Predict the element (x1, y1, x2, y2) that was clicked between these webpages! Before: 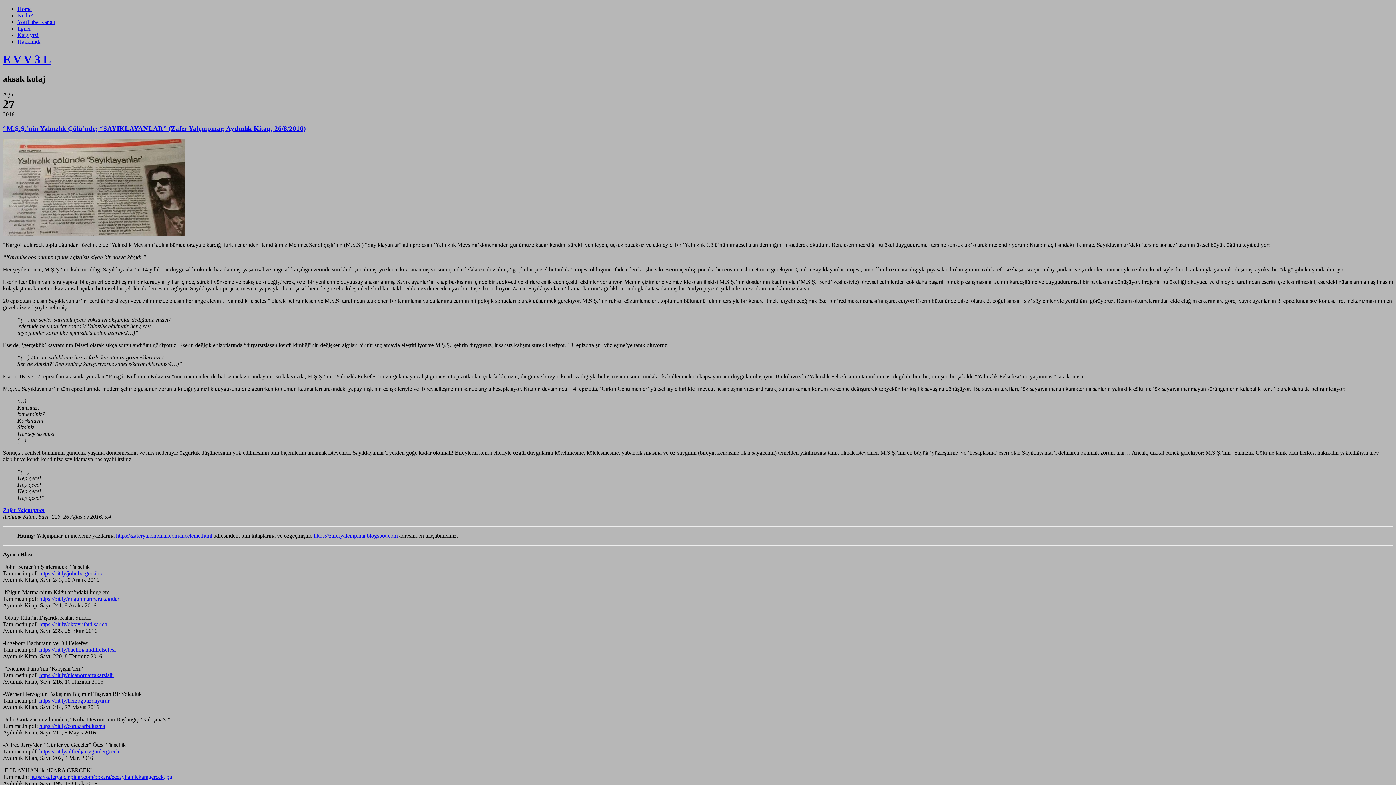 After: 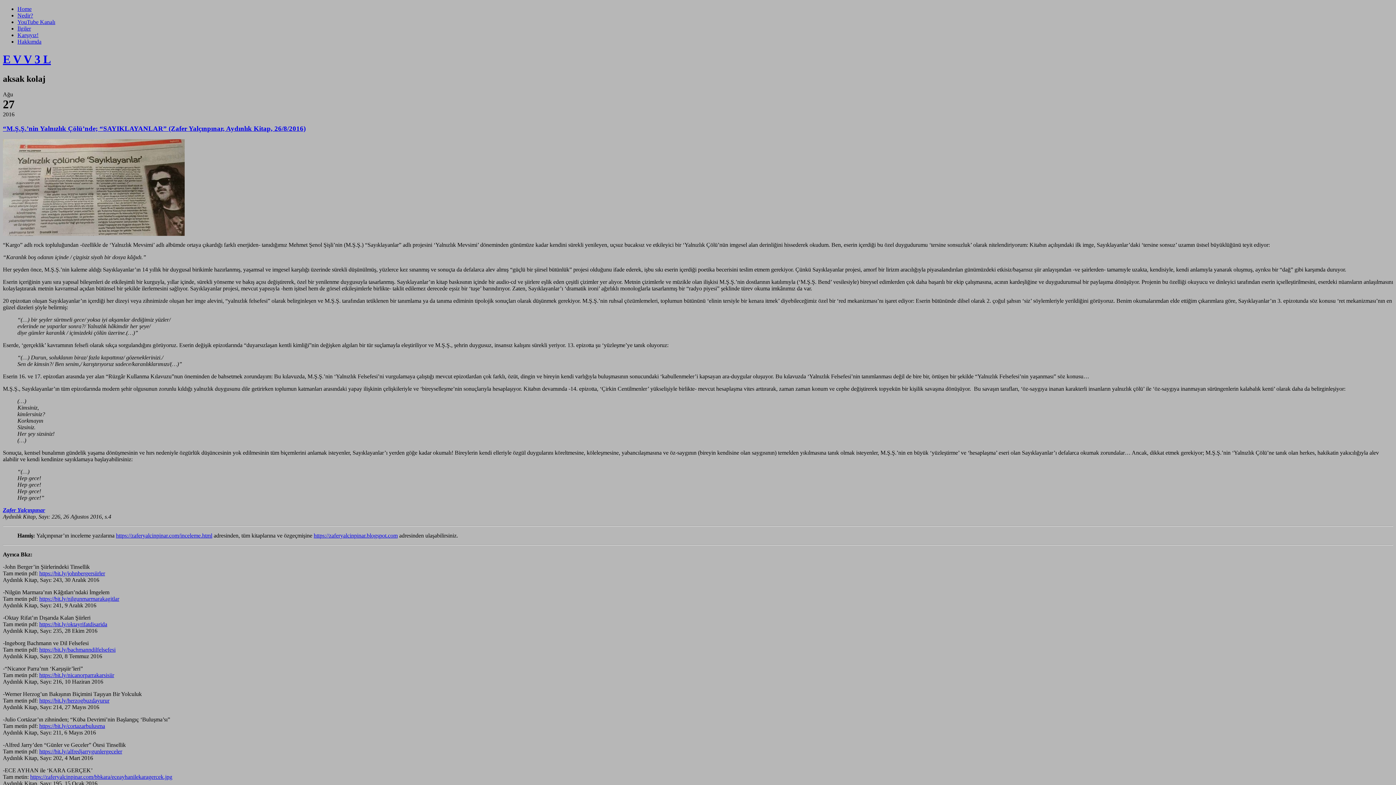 Action: bbox: (39, 646, 115, 653) label: https://bit.ly/bachmanndilfelsefesi